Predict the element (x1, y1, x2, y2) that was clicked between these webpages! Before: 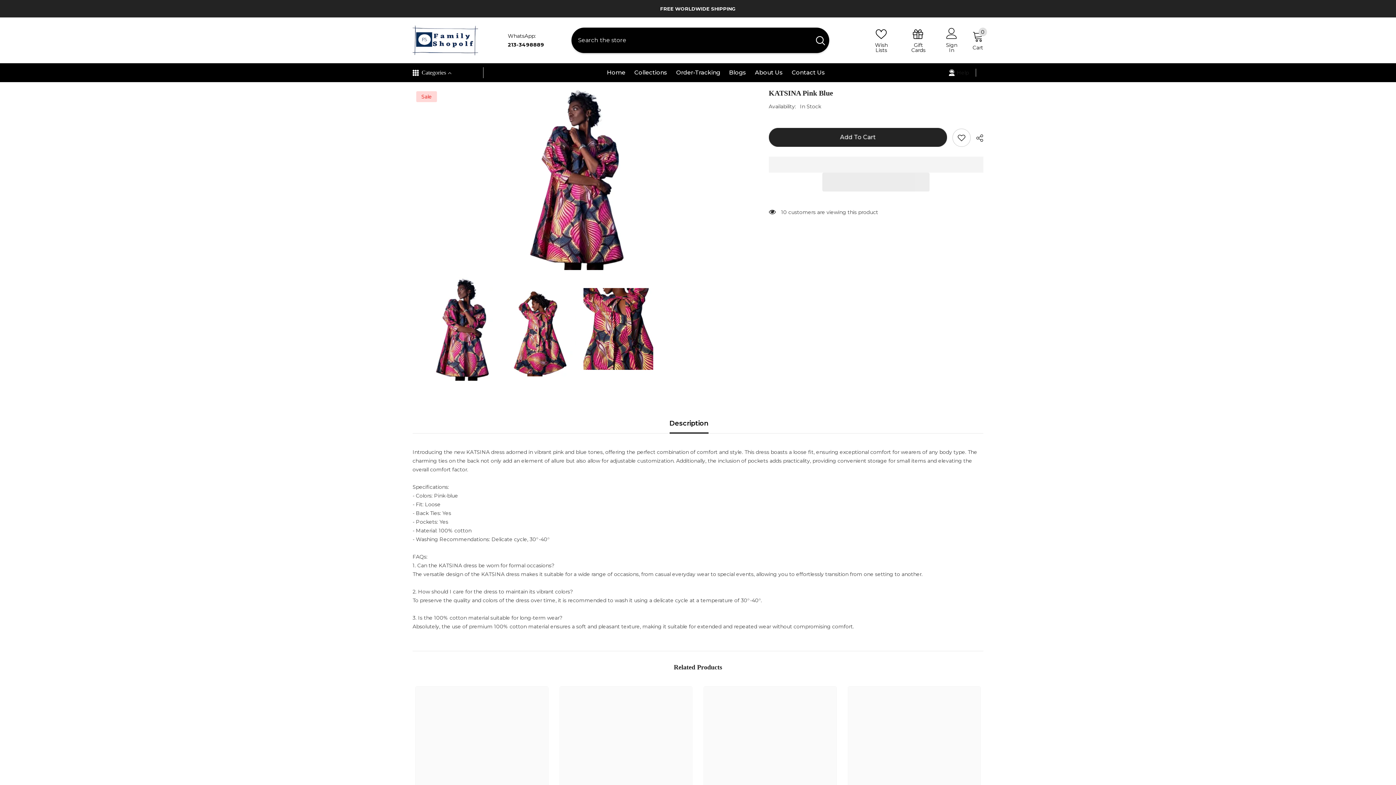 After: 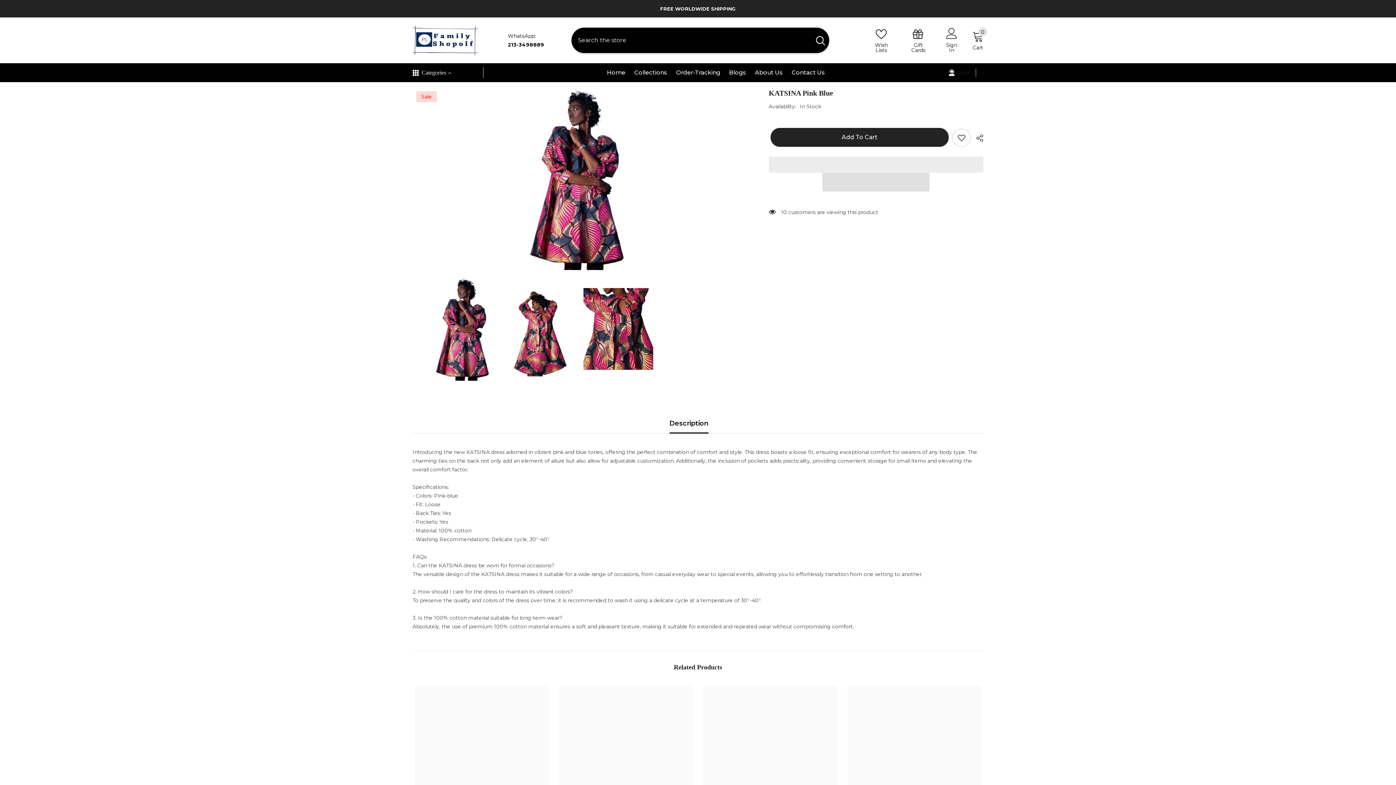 Action: label:   bbox: (822, 172, 929, 191)